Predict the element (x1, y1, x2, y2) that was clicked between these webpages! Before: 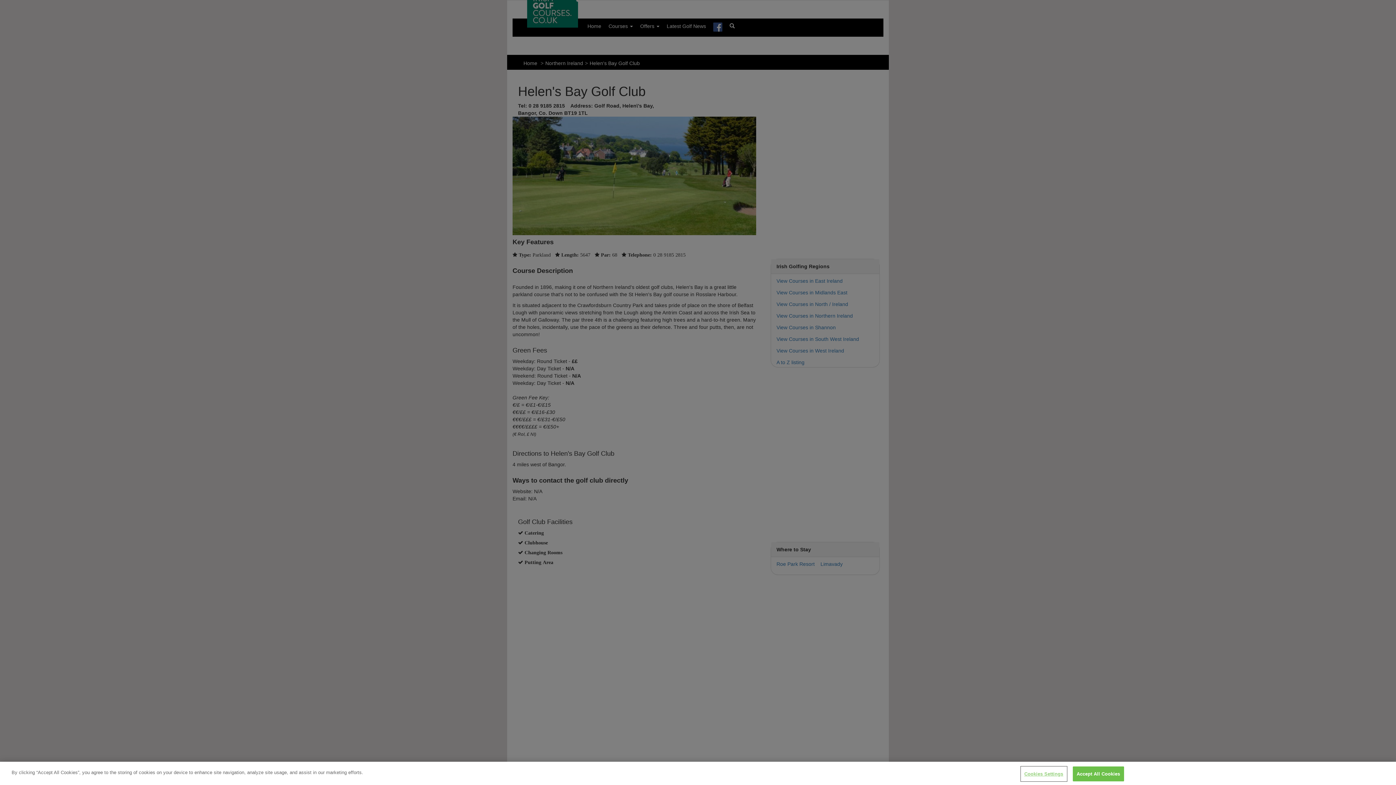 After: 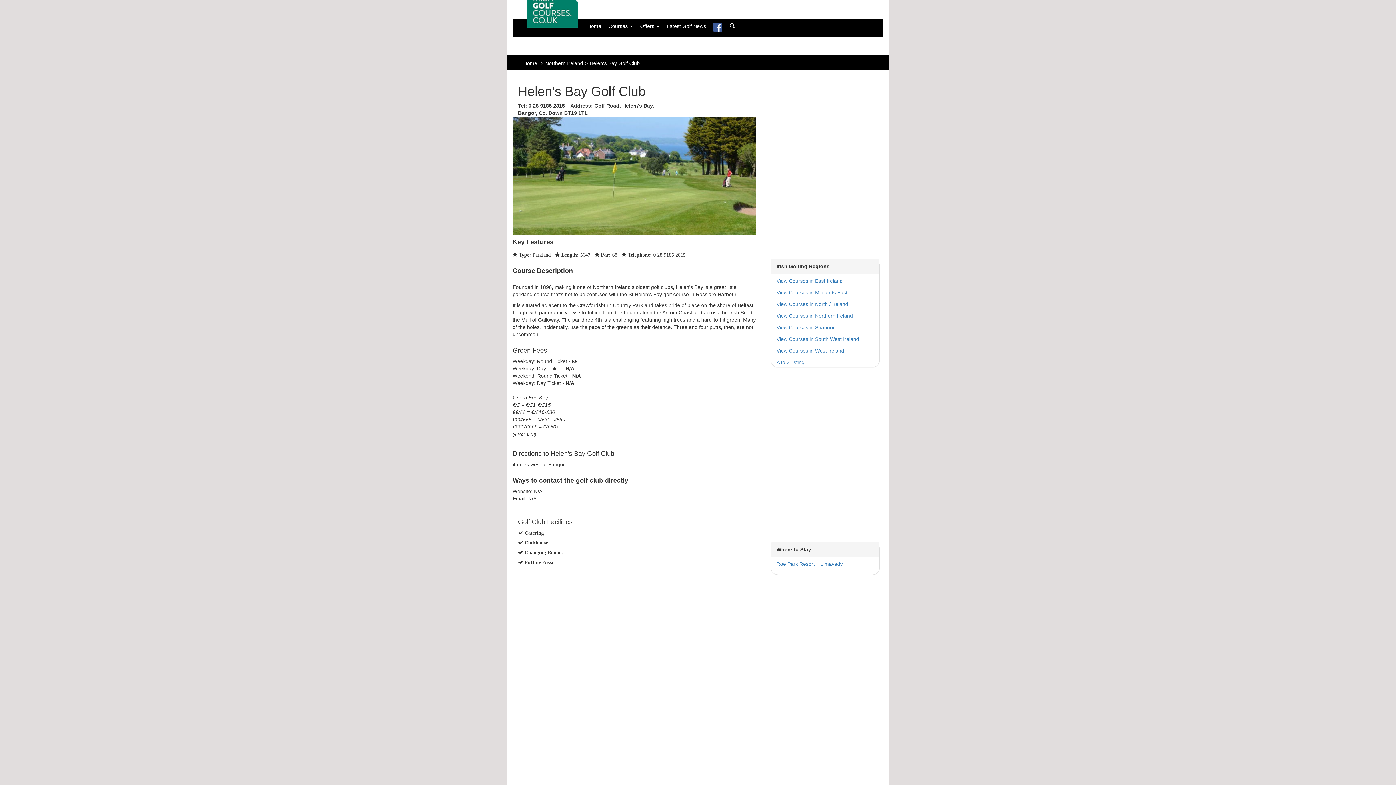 Action: label: Accept All Cookies bbox: (1072, 766, 1124, 781)